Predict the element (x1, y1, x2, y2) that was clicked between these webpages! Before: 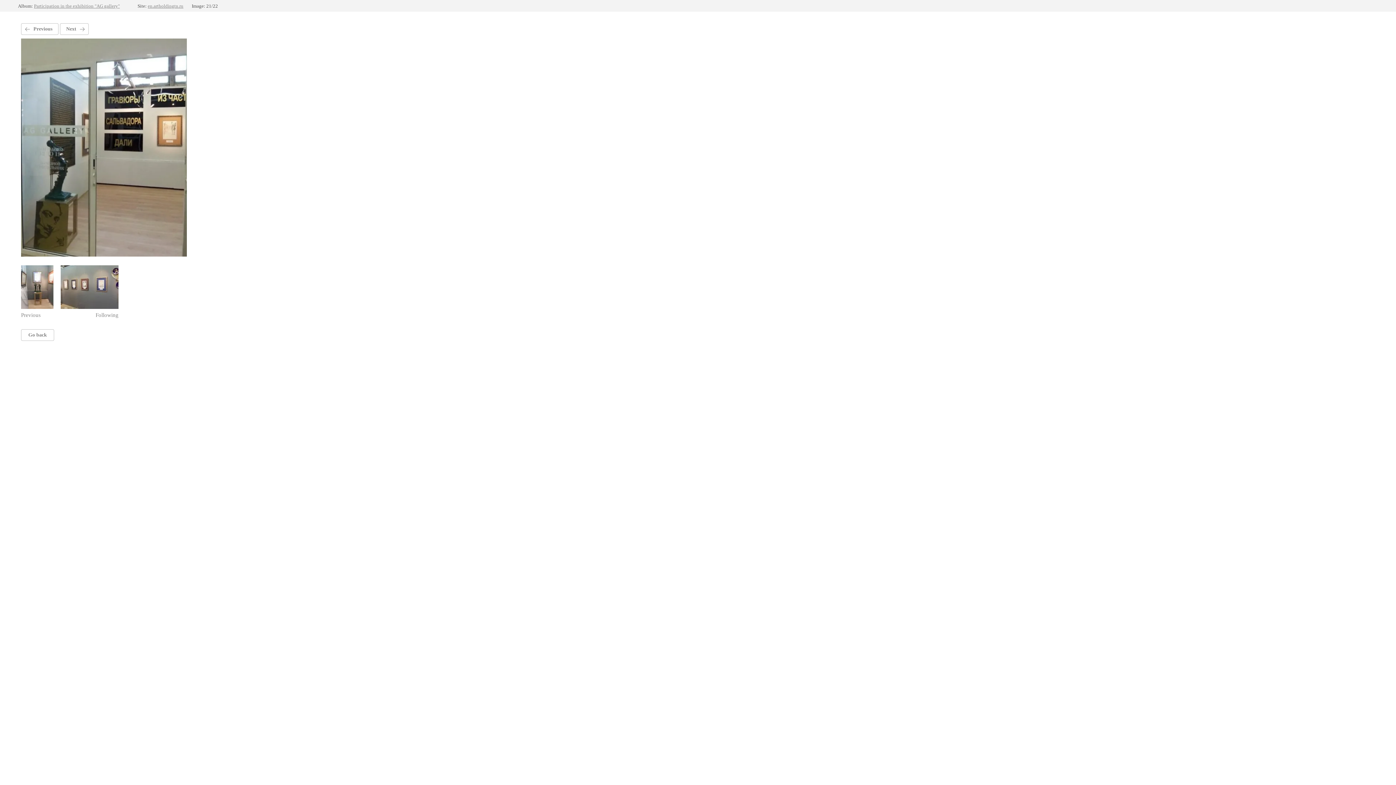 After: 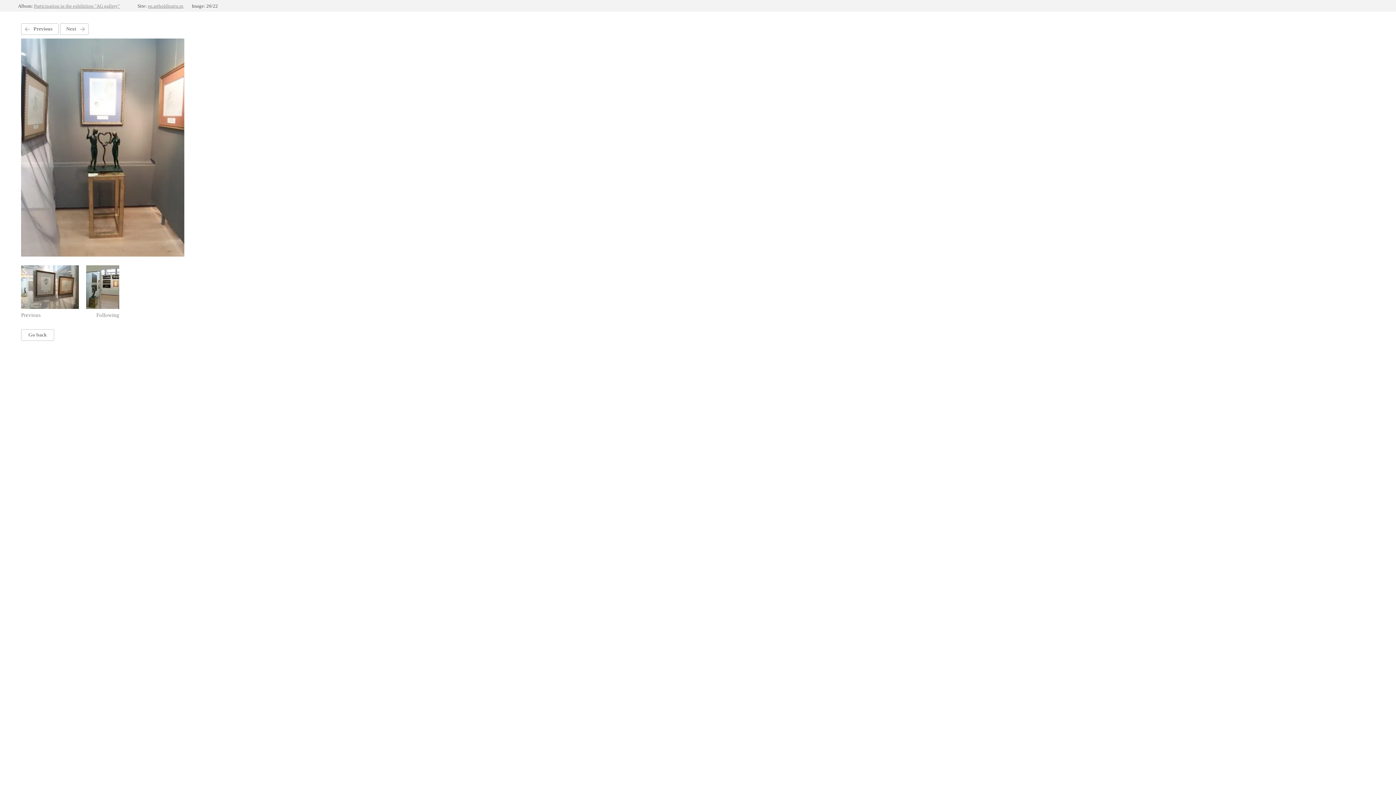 Action: label: Previous bbox: (21, 265, 53, 318)